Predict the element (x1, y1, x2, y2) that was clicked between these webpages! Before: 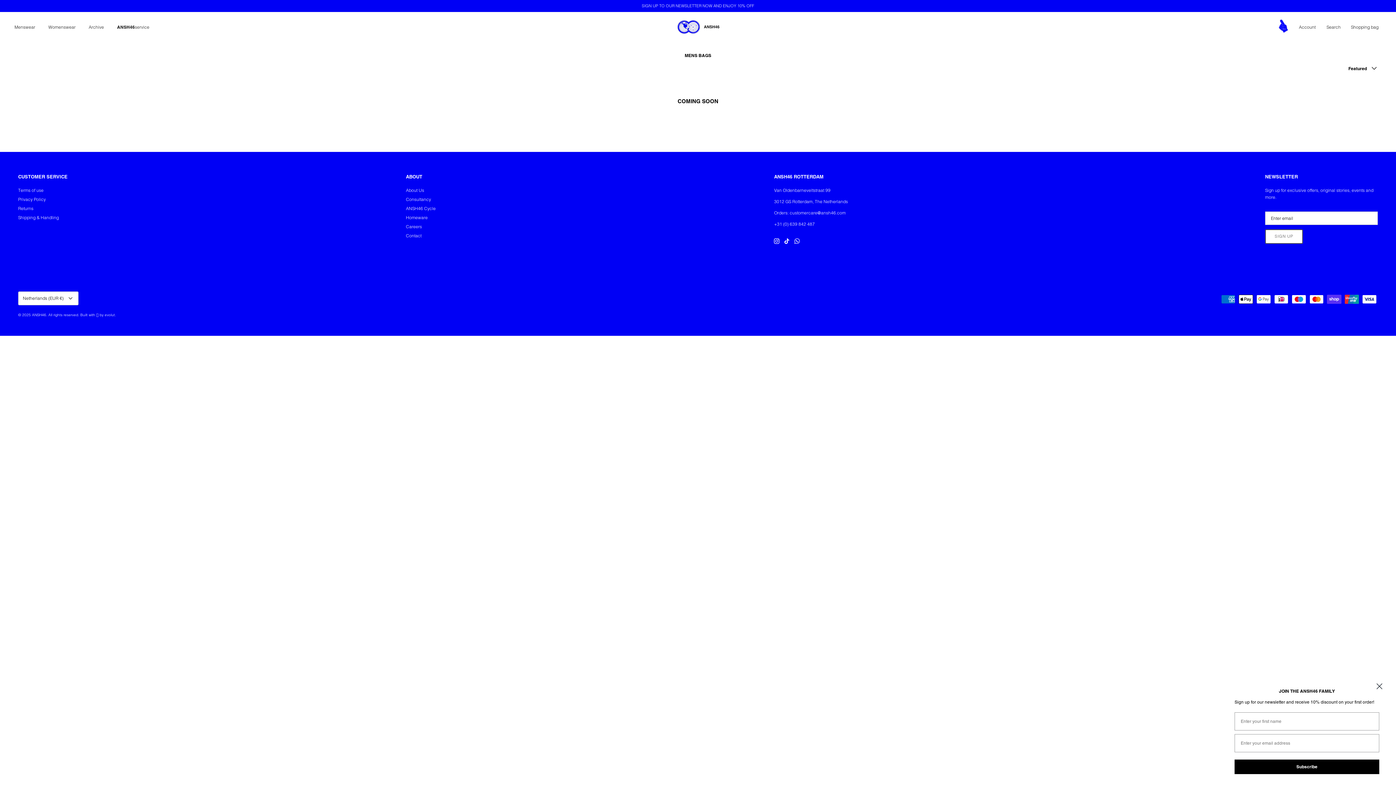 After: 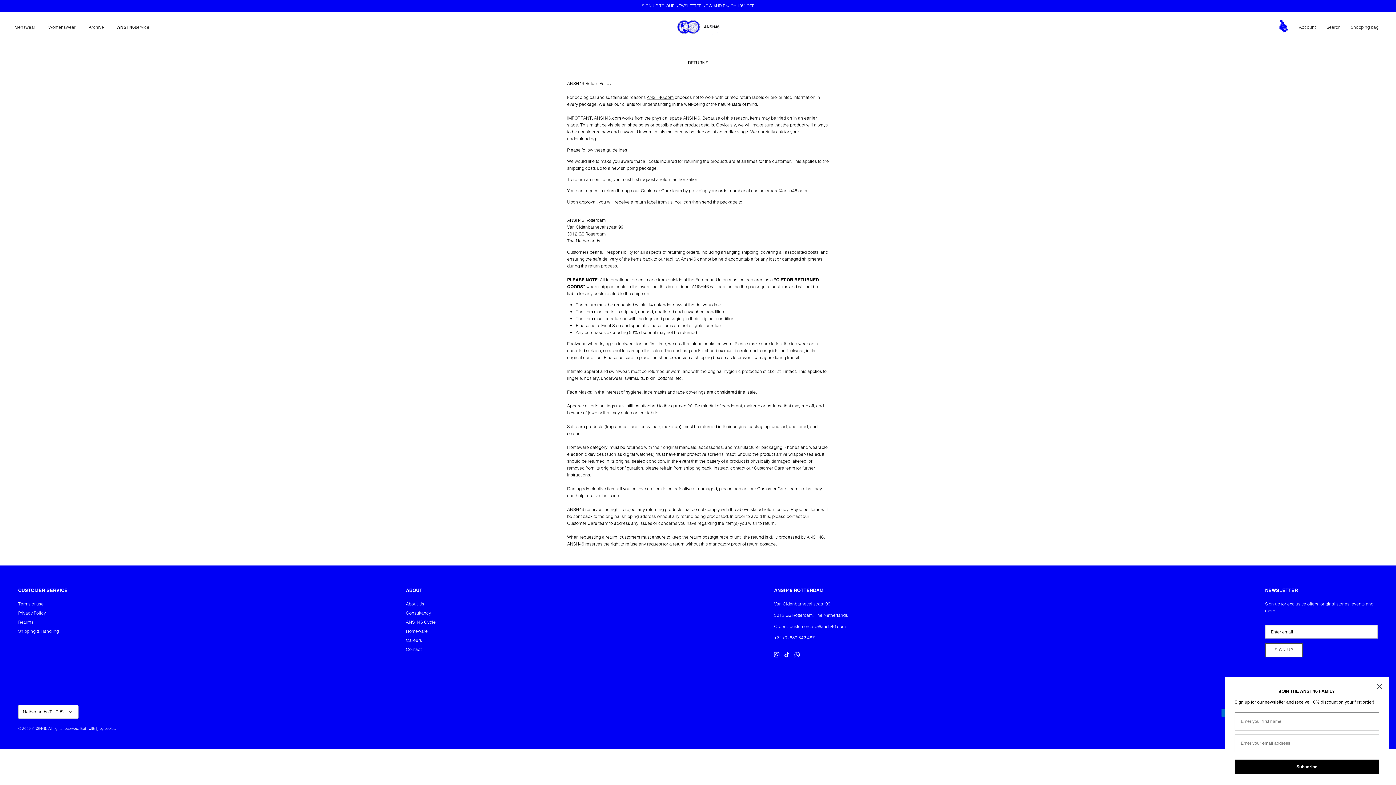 Action: bbox: (18, 205, 33, 211) label: Returns